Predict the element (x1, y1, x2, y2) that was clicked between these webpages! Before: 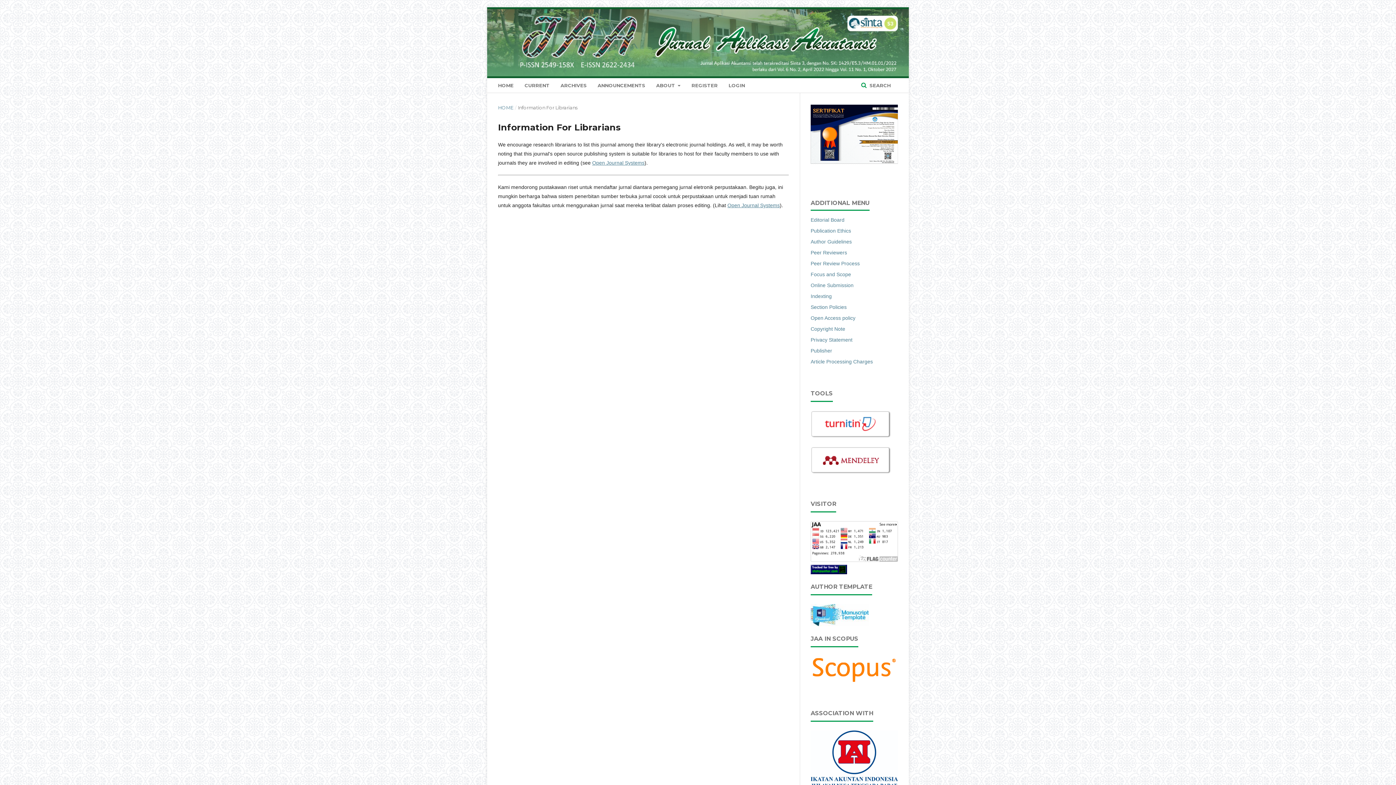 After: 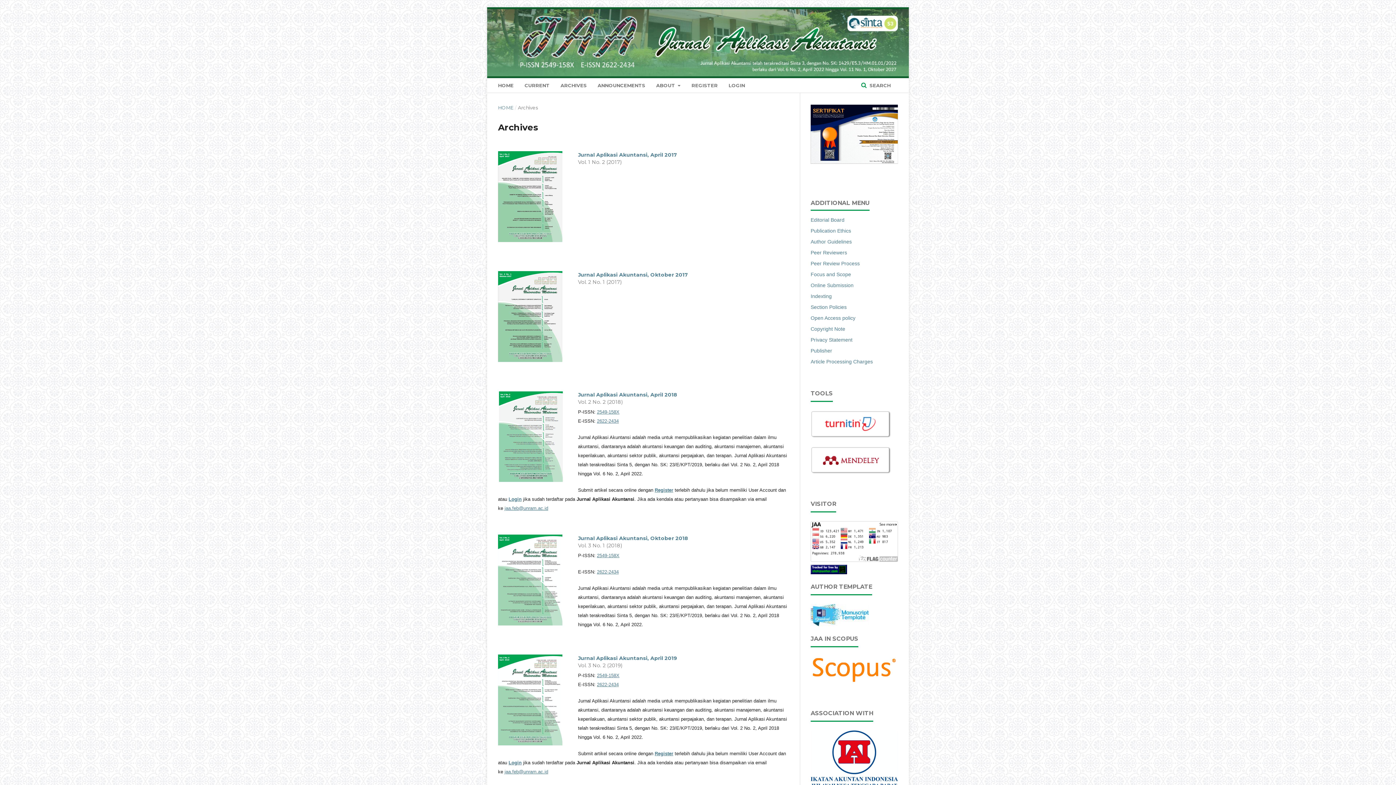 Action: bbox: (560, 78, 586, 92) label: ARCHIVES